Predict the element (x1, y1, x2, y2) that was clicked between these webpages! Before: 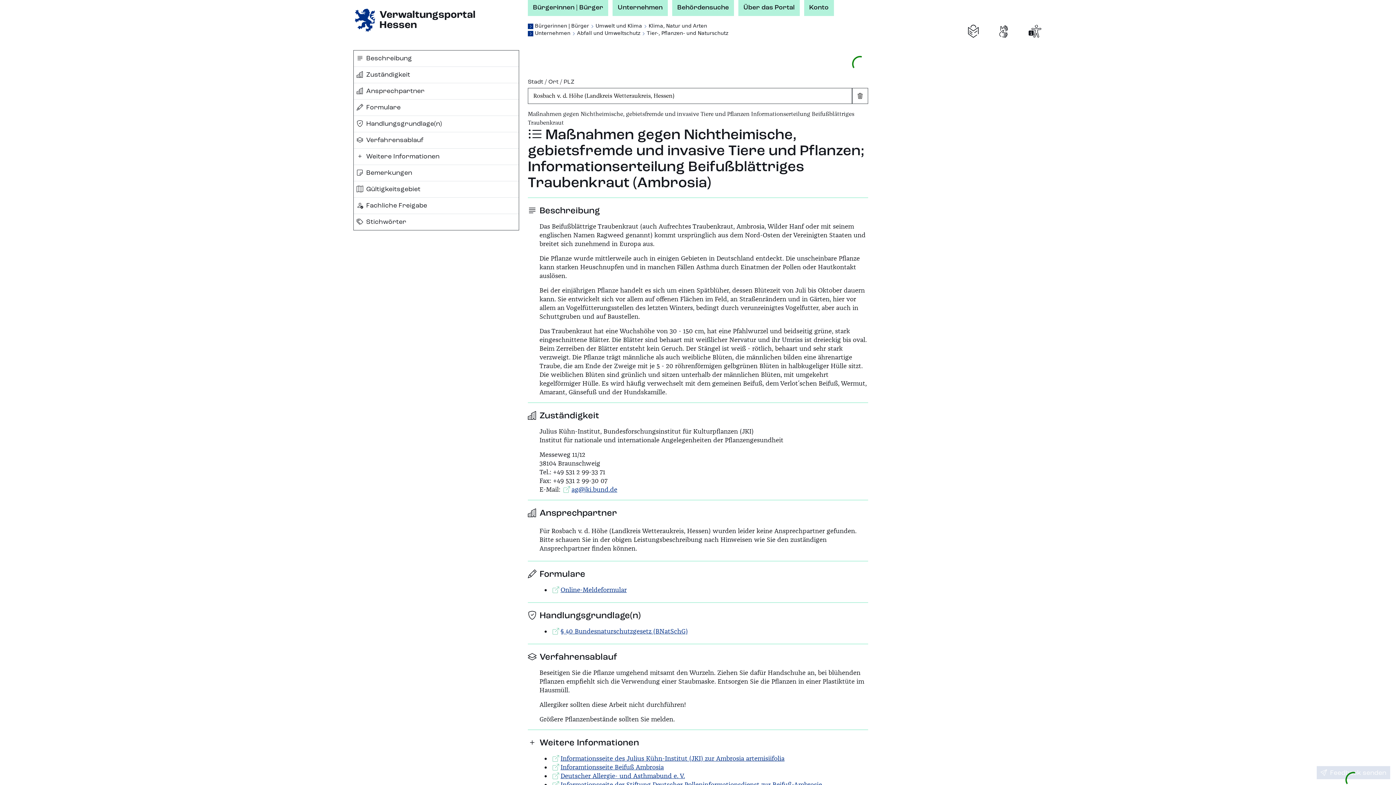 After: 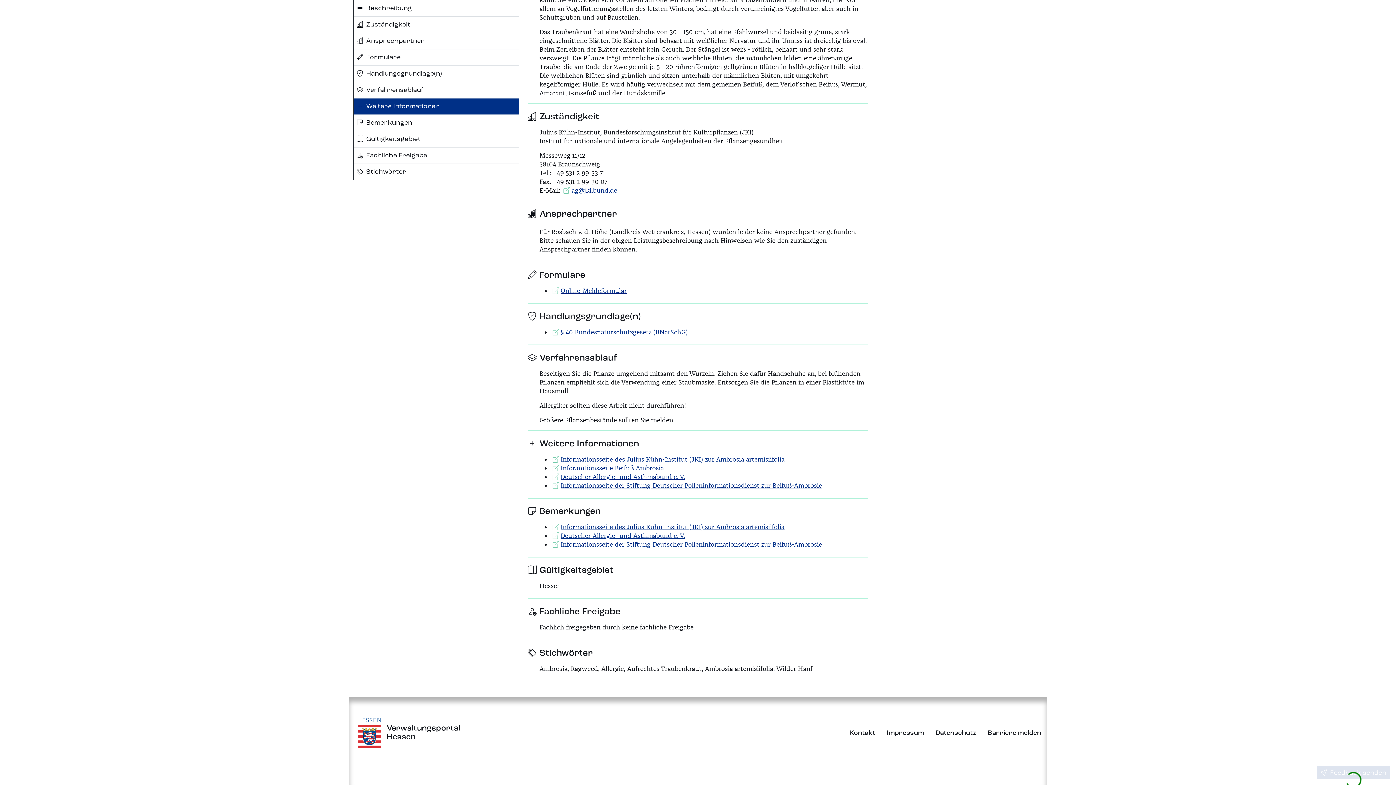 Action: label: Formulare bbox: (353, 99, 518, 115)